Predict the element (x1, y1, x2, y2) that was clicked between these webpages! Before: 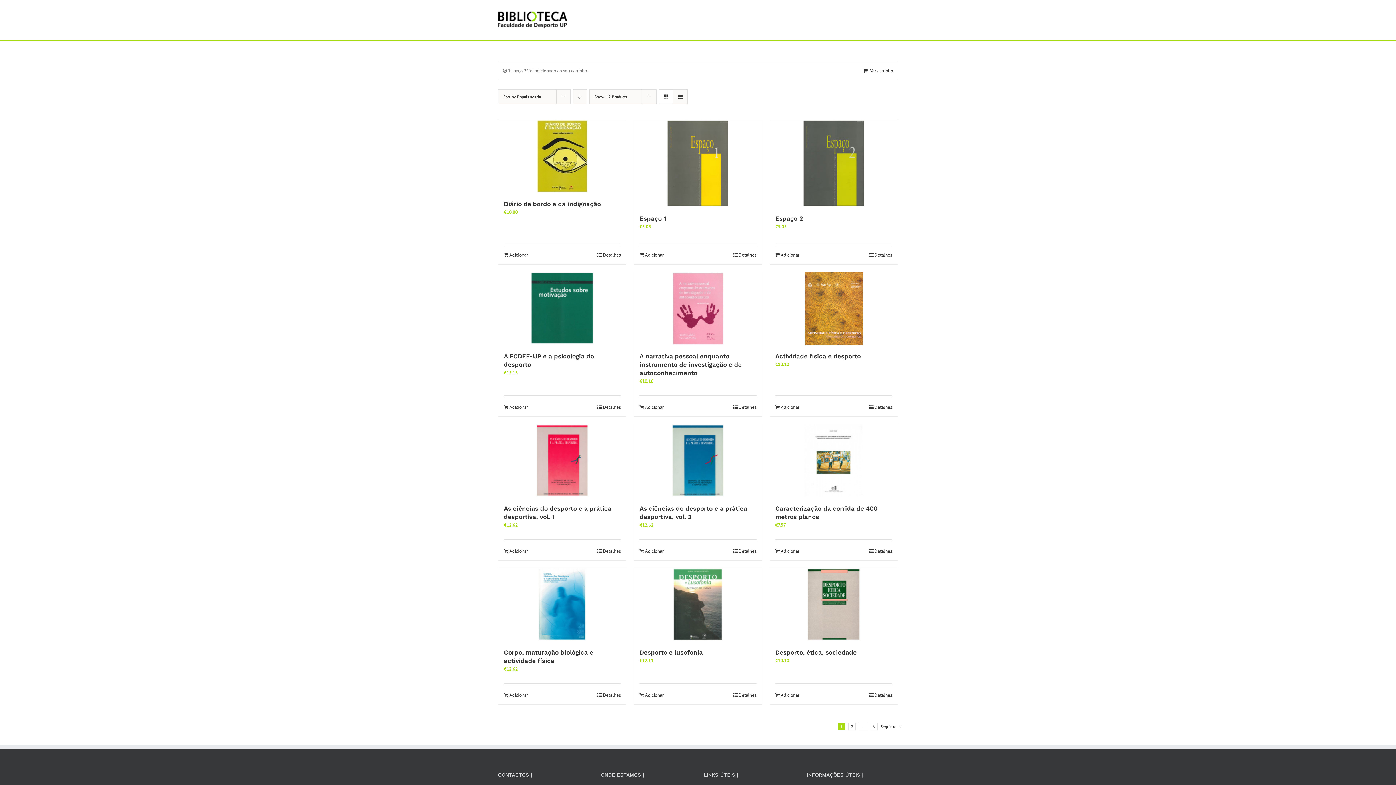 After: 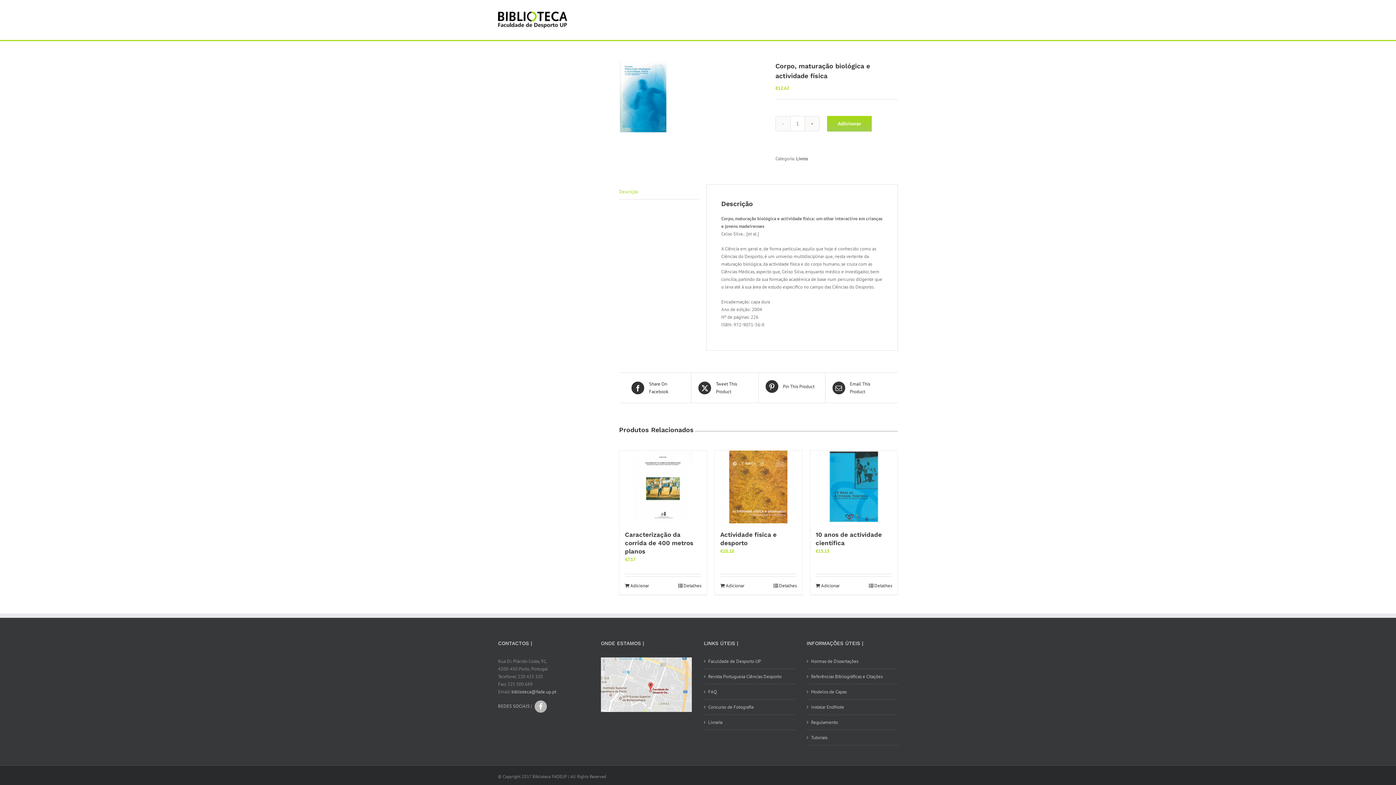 Action: label: Detalhes bbox: (597, 692, 620, 698)